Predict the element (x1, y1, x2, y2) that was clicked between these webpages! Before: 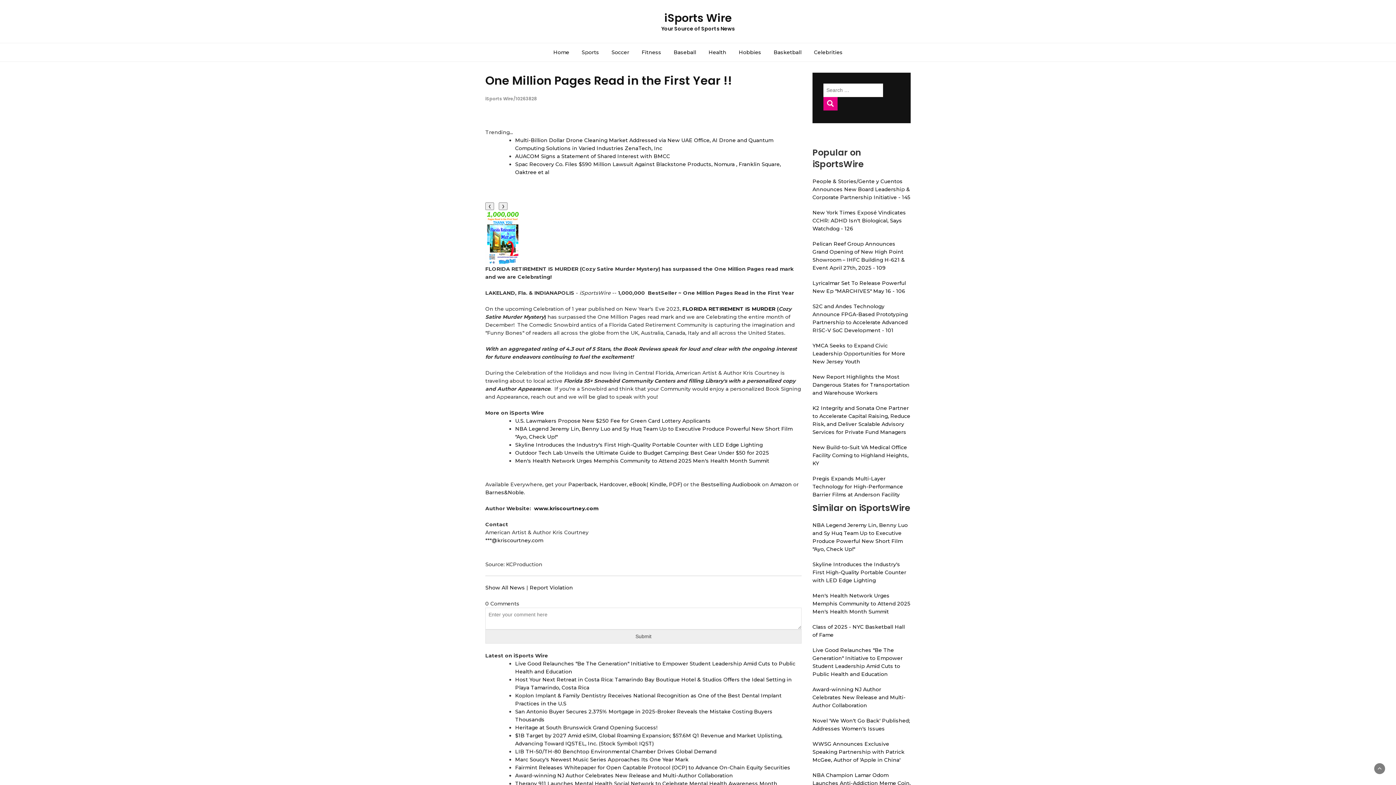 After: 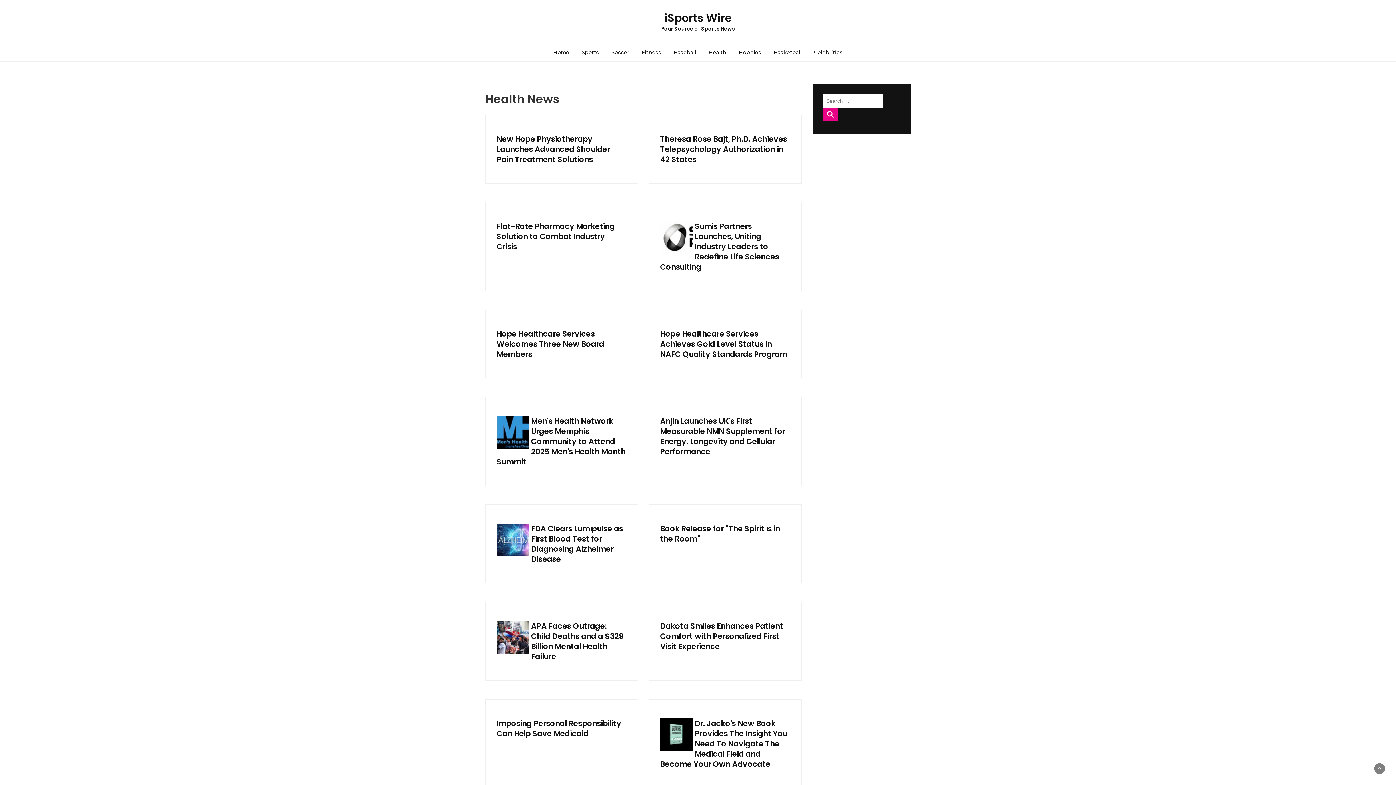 Action: label: Health bbox: (703, 43, 732, 61)